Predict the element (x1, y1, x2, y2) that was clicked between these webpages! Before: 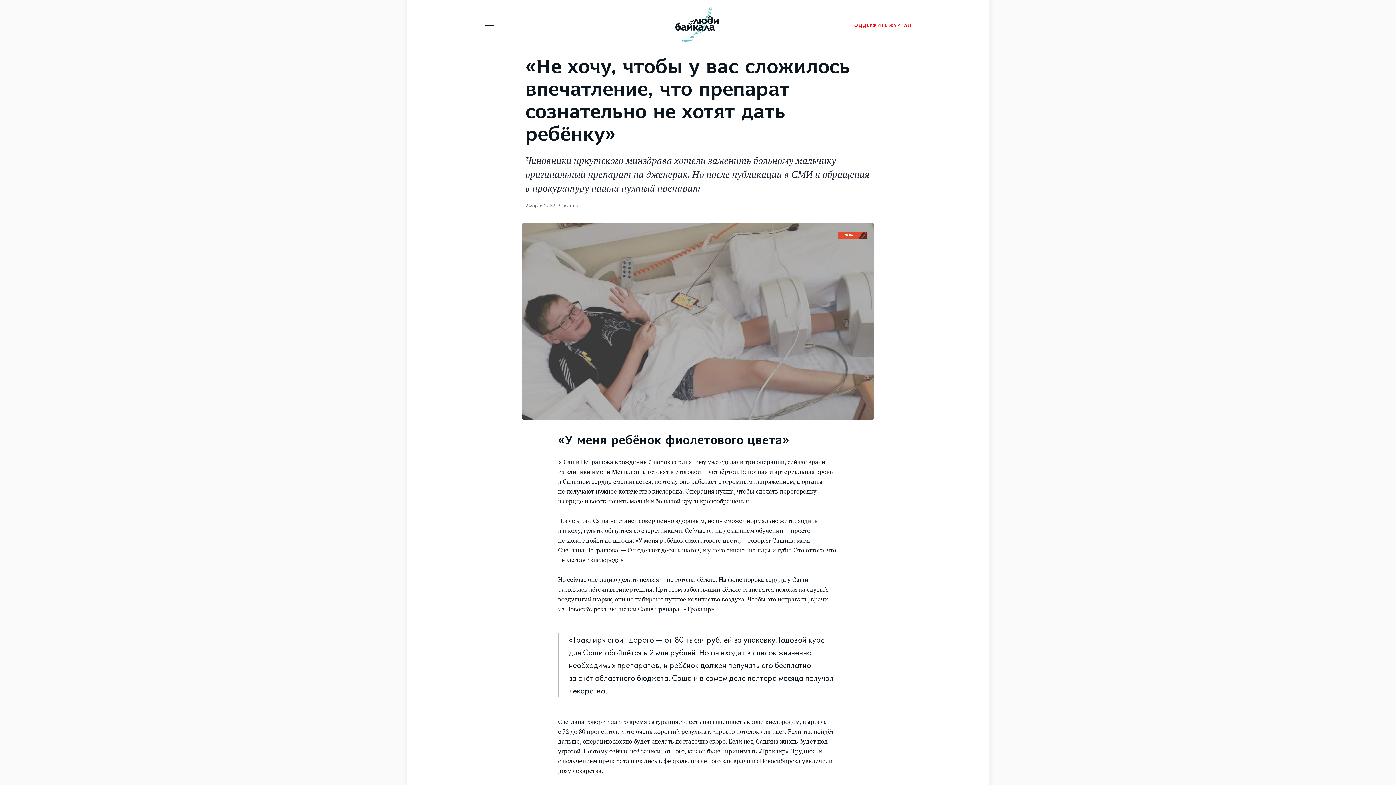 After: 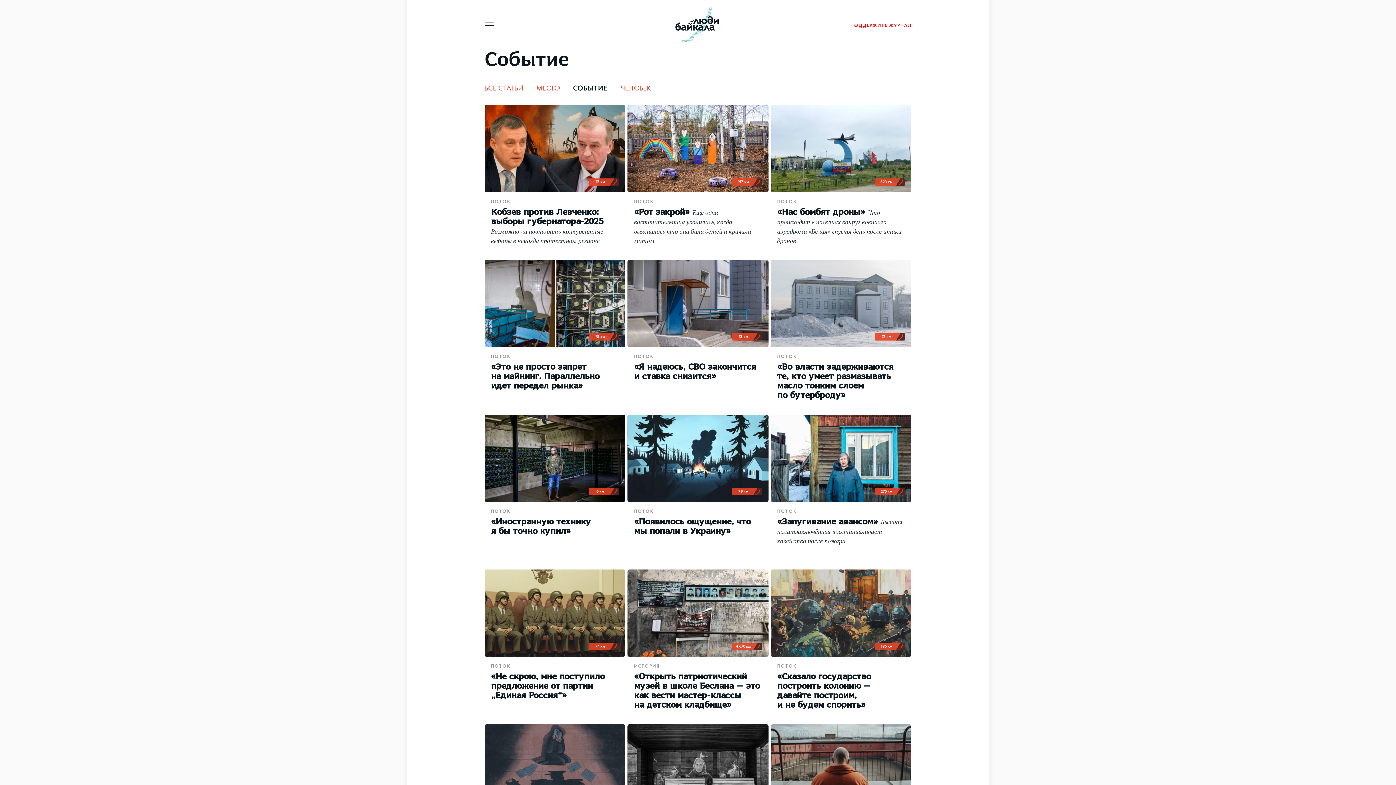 Action: label: Событие bbox: (559, 202, 578, 208)